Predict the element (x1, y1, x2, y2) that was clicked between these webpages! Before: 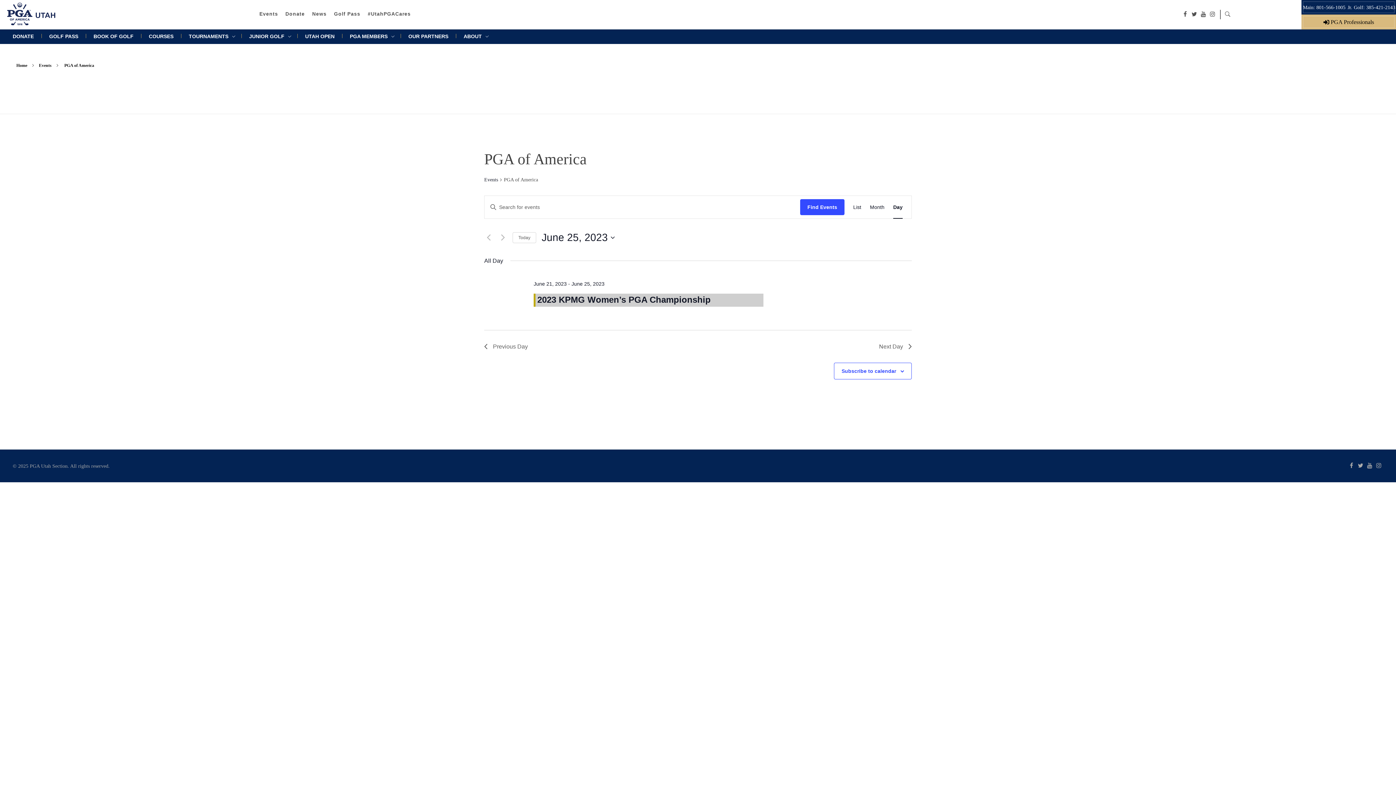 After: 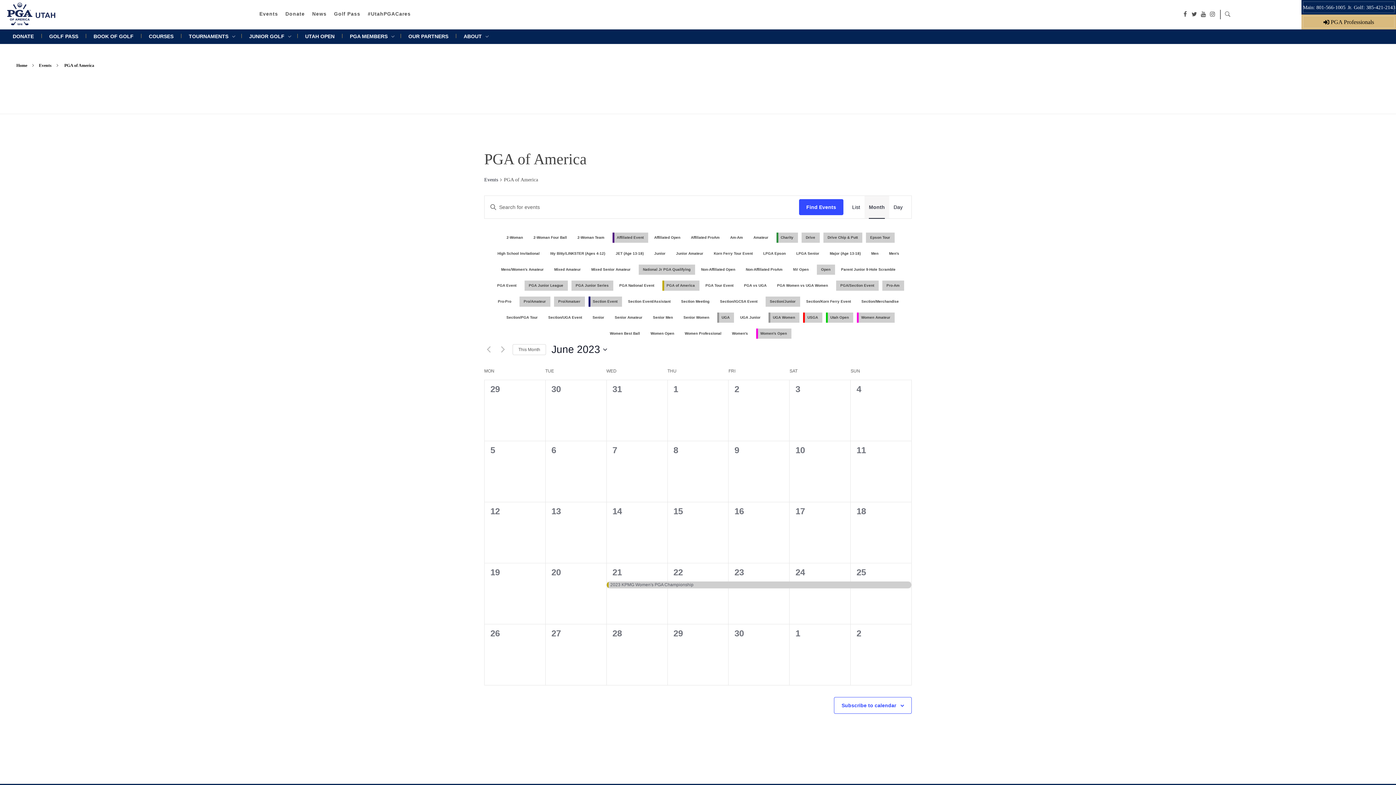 Action: label: Display Events in Month View bbox: (870, 196, 884, 218)